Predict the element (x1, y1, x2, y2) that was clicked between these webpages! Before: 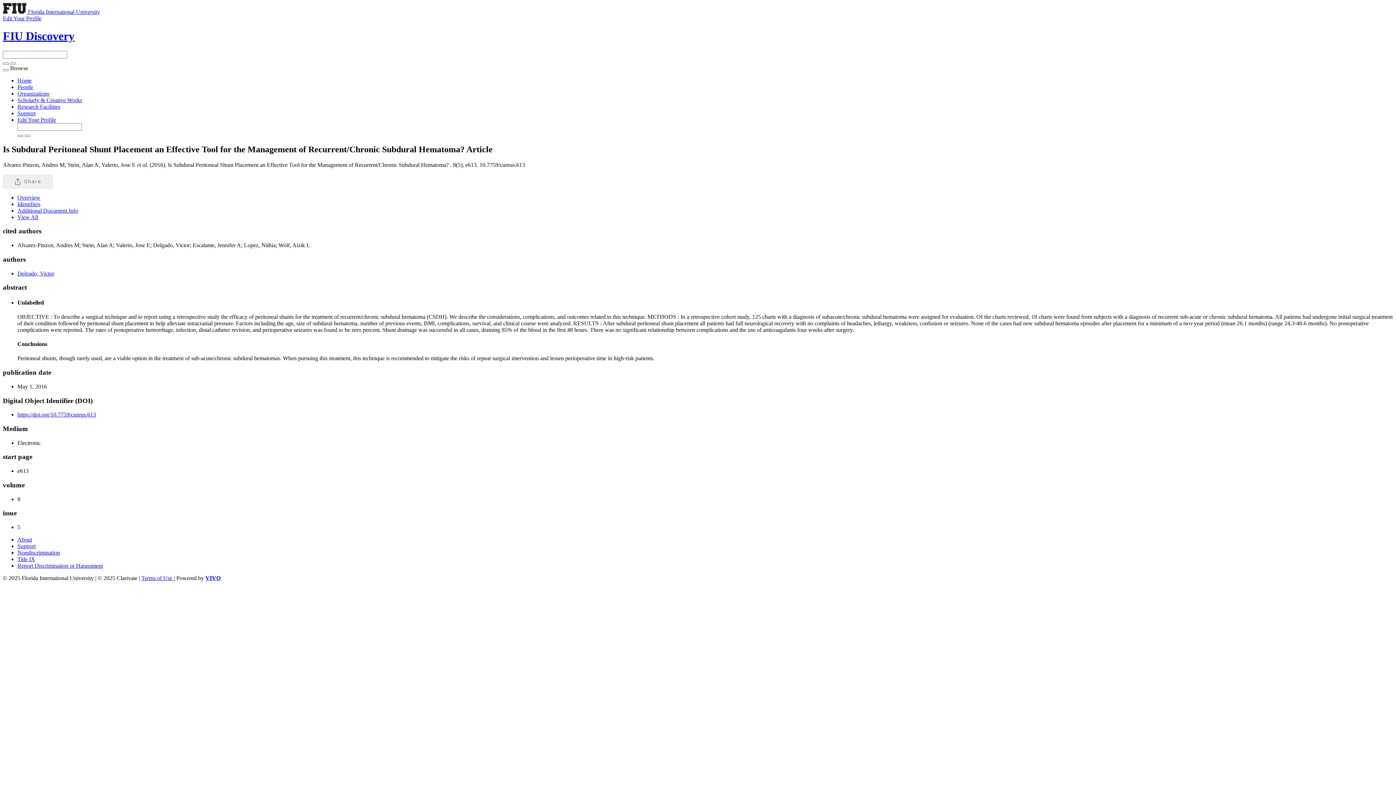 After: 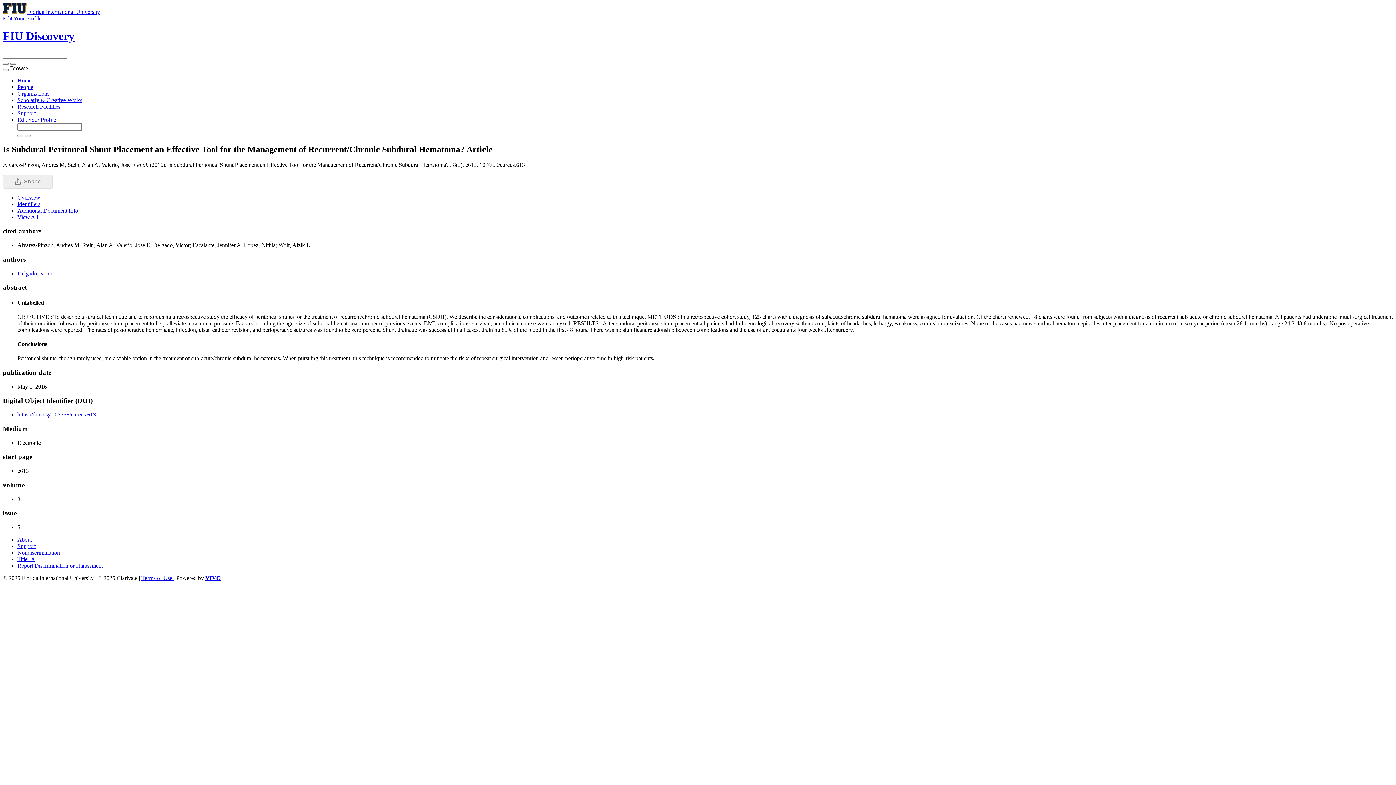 Action: label: Browse bbox: (10, 65, 28, 71)